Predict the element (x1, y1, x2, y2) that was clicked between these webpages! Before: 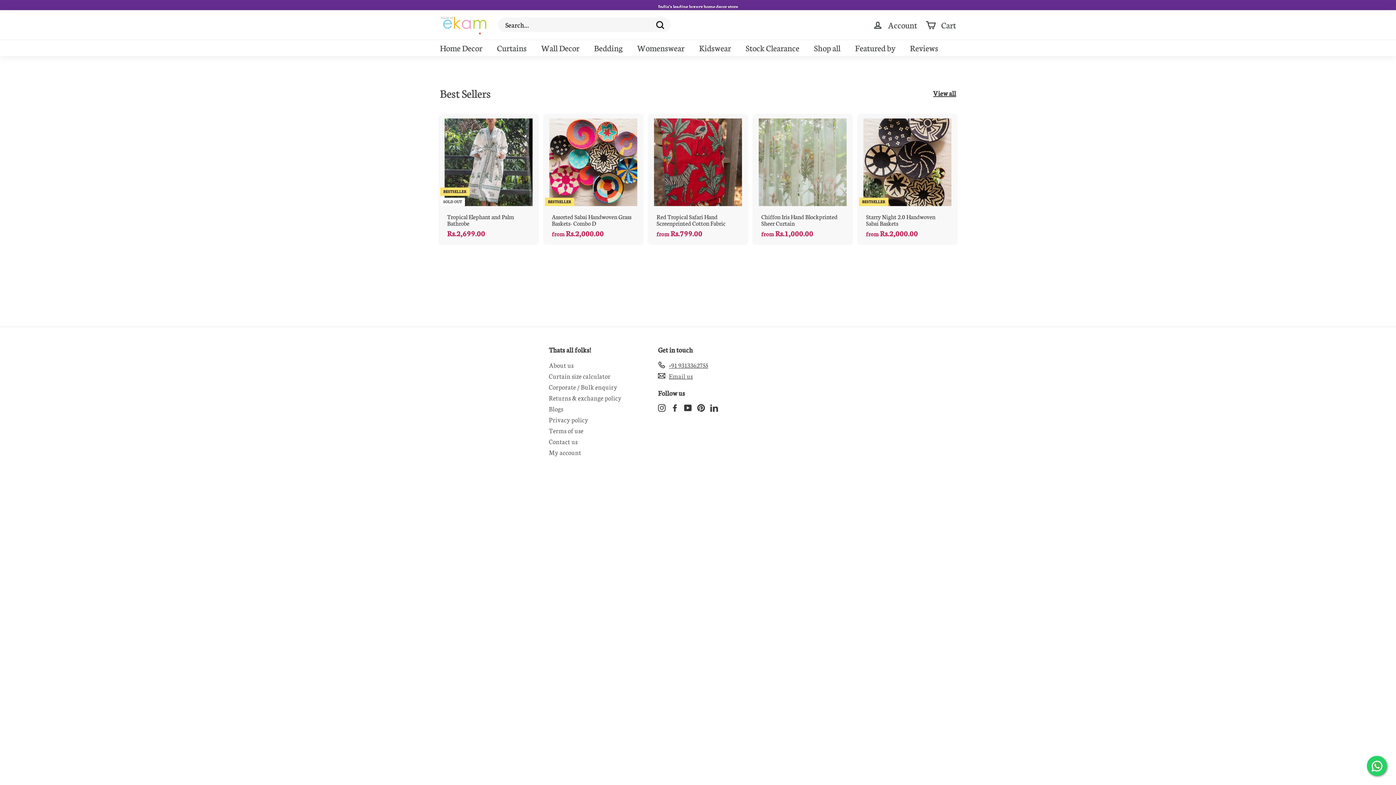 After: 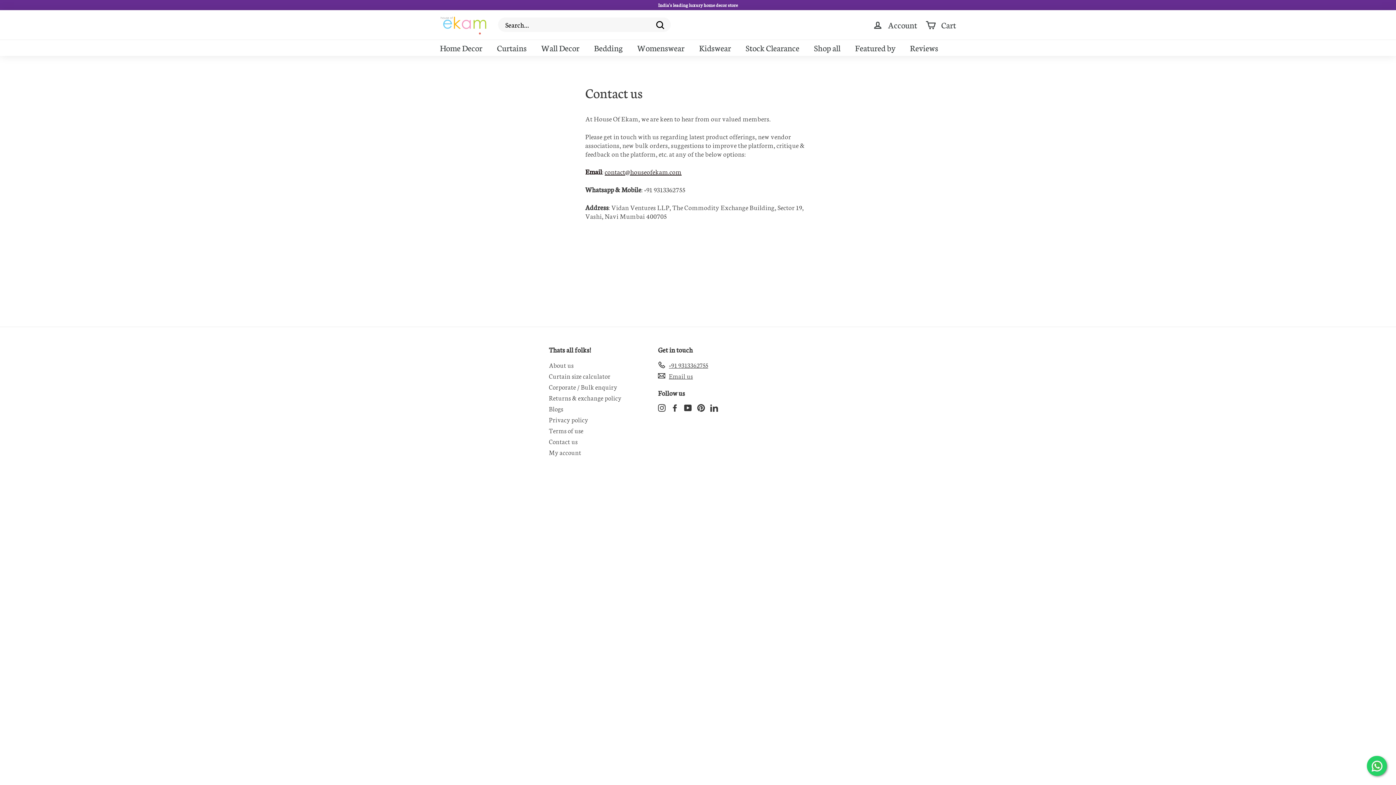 Action: bbox: (658, 370, 693, 381) label: Email us